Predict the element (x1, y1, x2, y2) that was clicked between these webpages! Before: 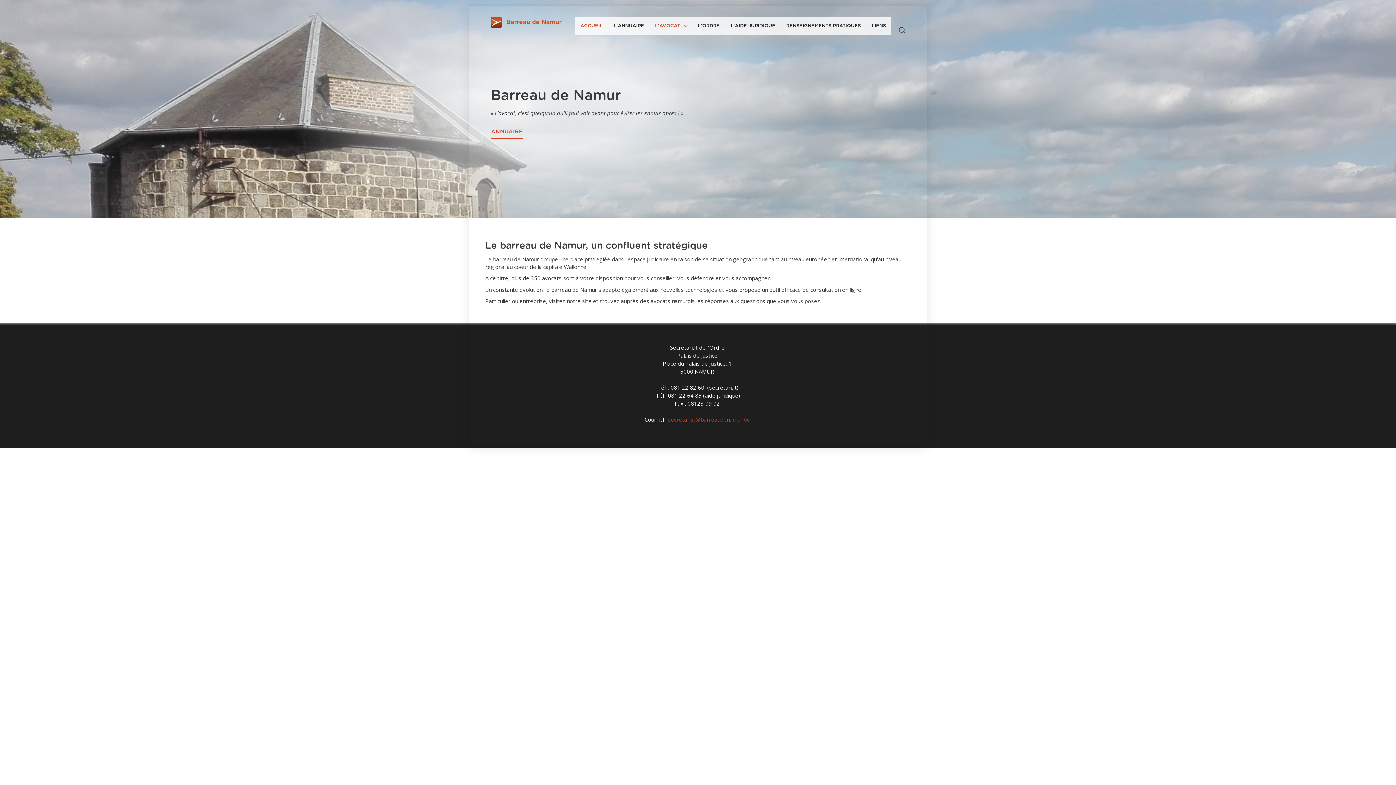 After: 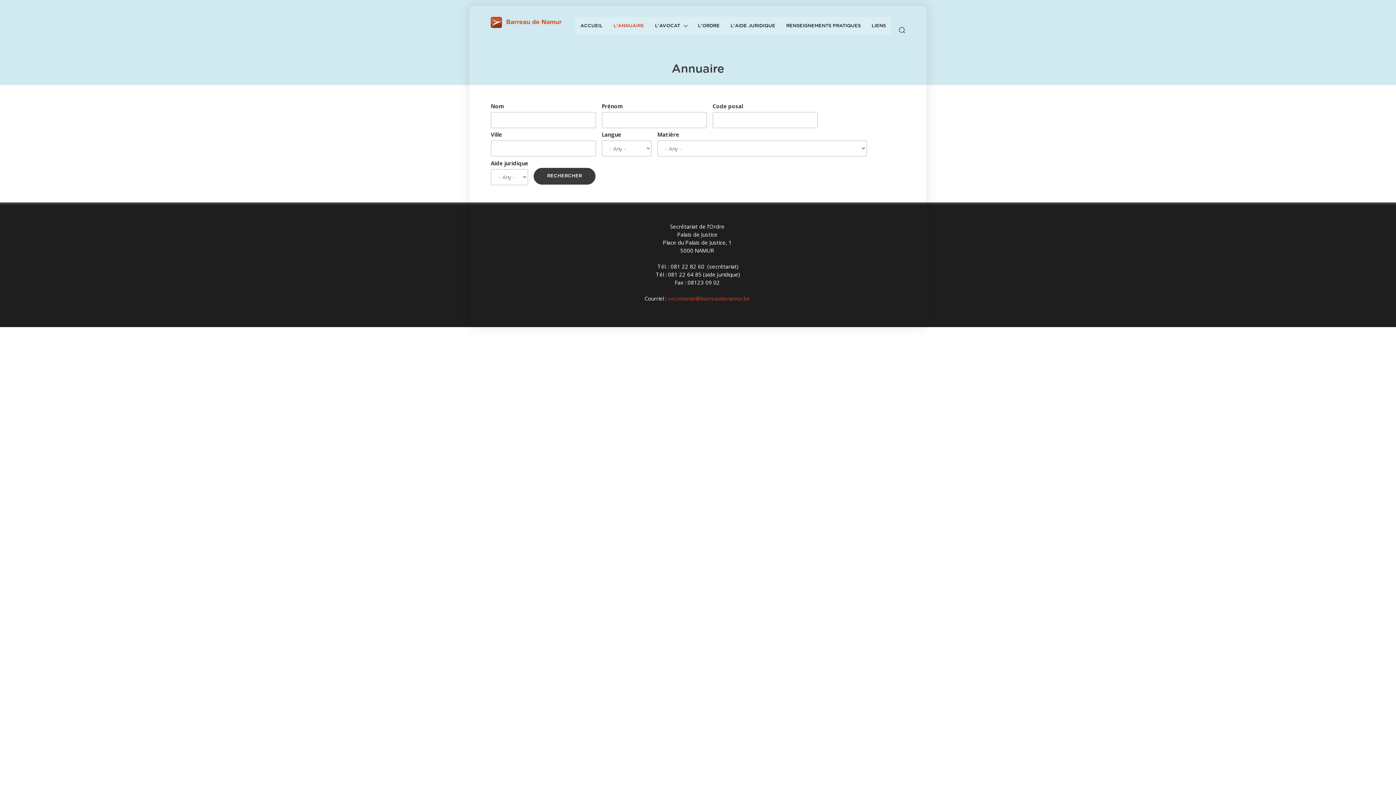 Action: label: L'ANNUAIRE bbox: (608, 16, 649, 35)